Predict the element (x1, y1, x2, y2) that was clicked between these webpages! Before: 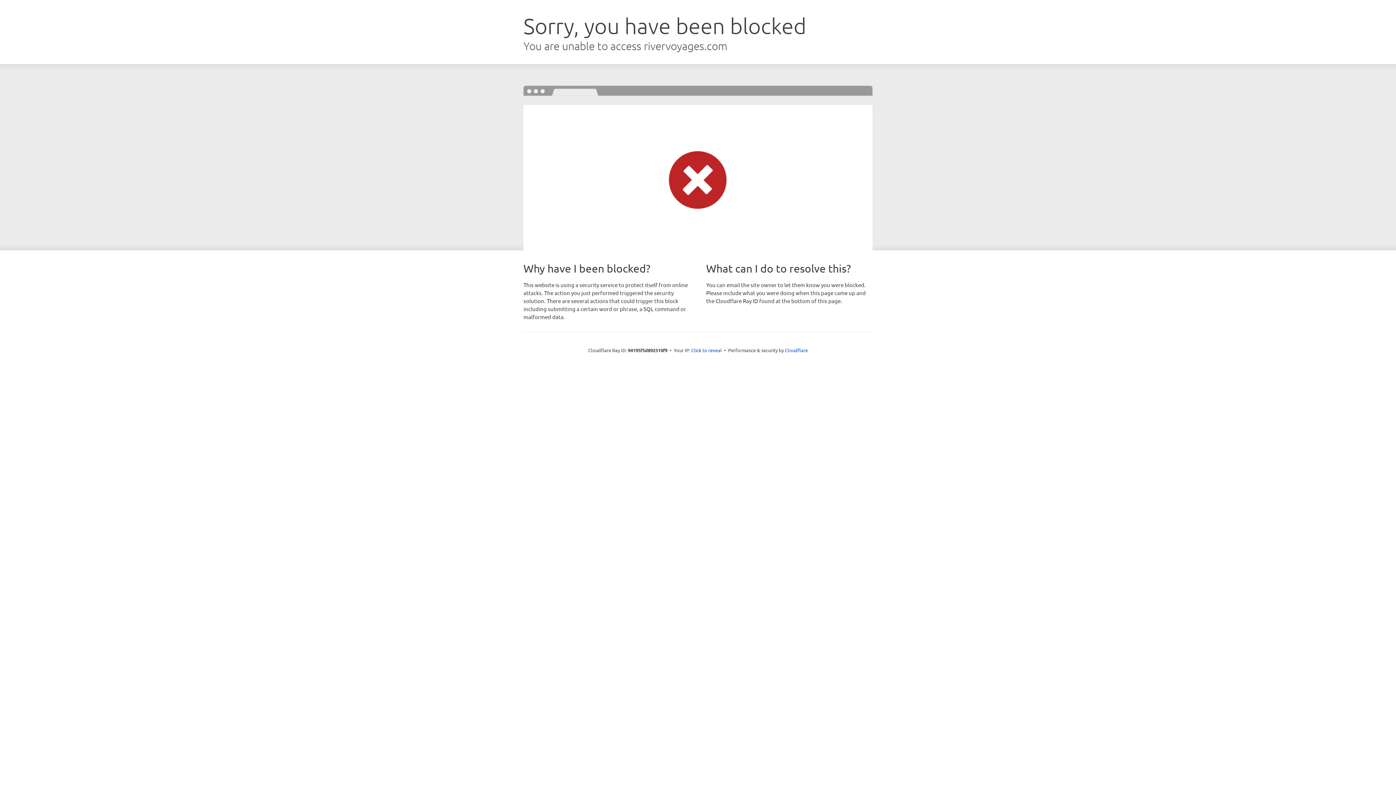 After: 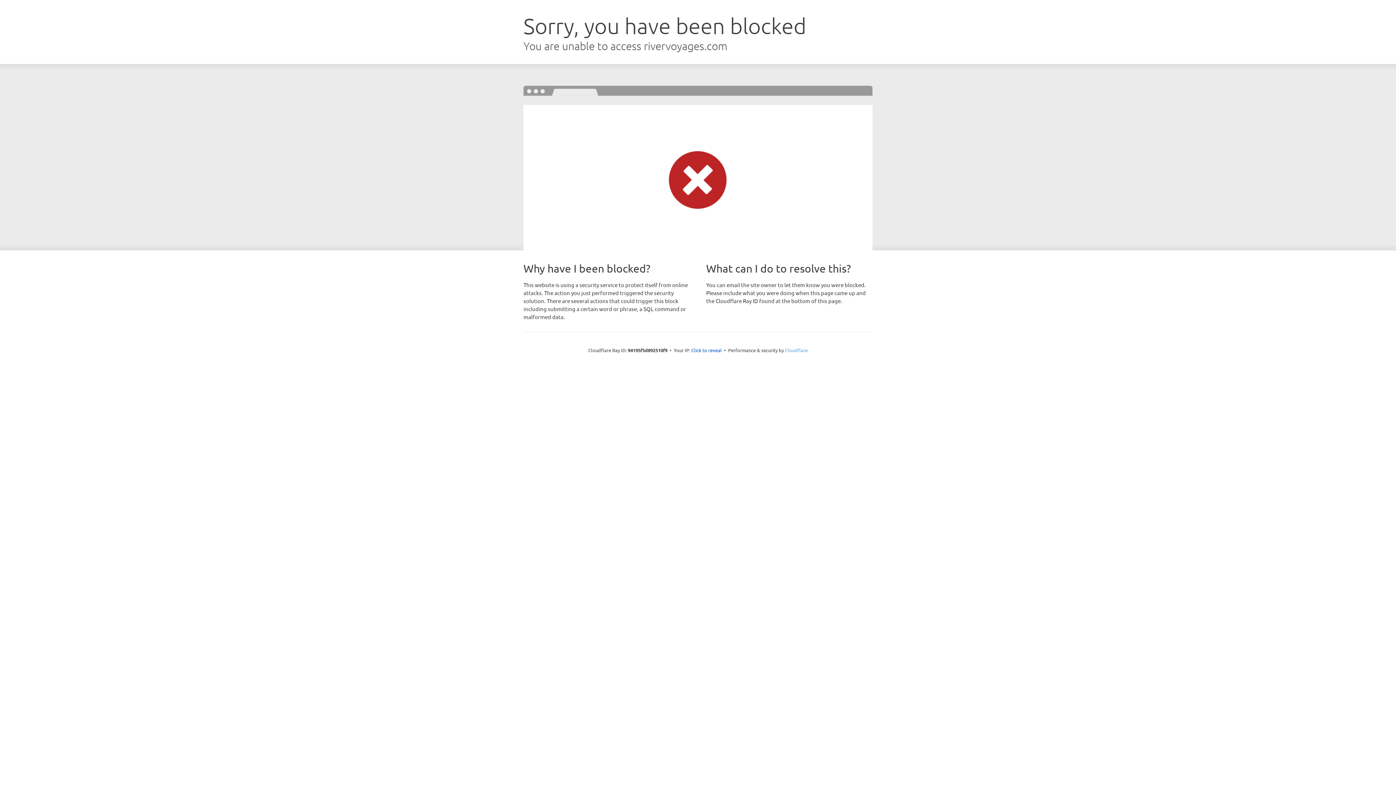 Action: bbox: (785, 347, 808, 353) label: Cloudflare